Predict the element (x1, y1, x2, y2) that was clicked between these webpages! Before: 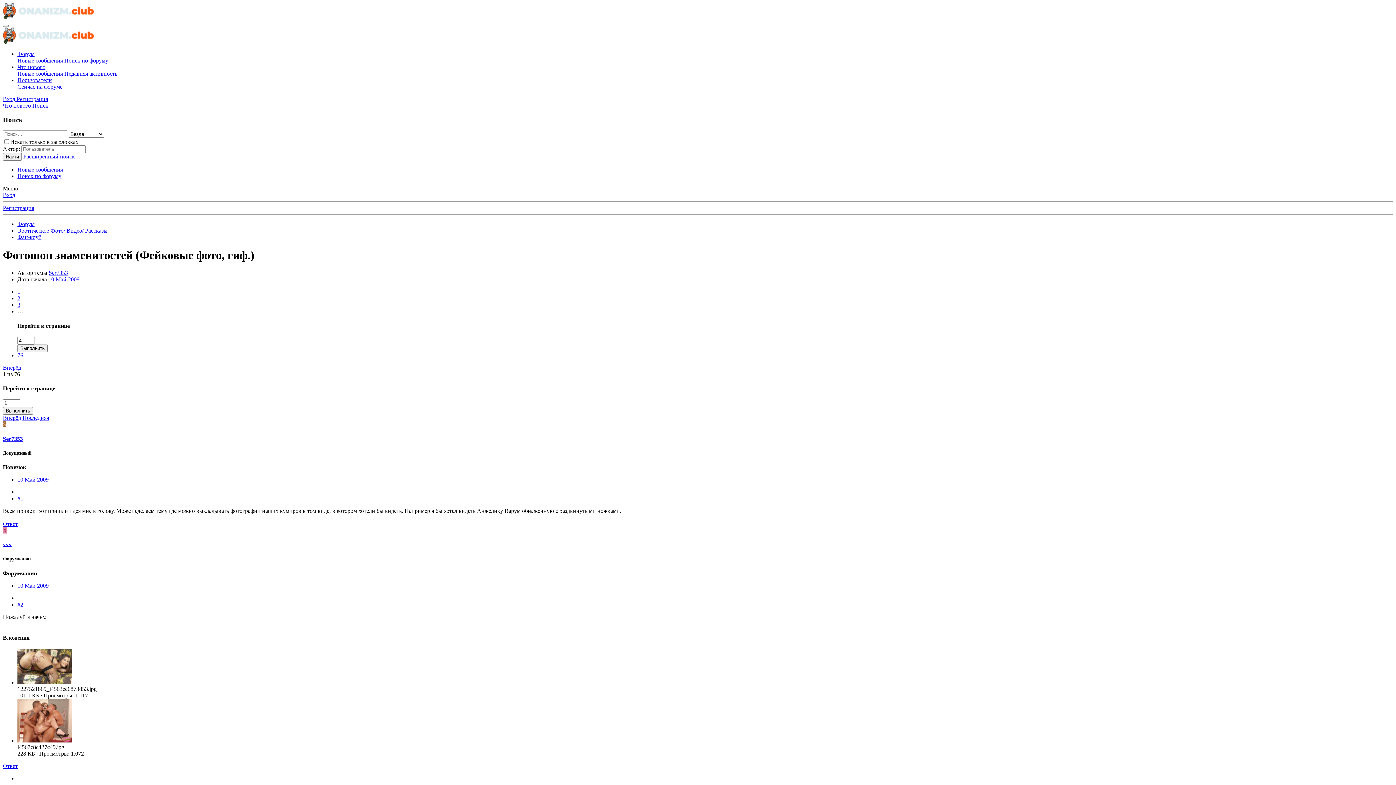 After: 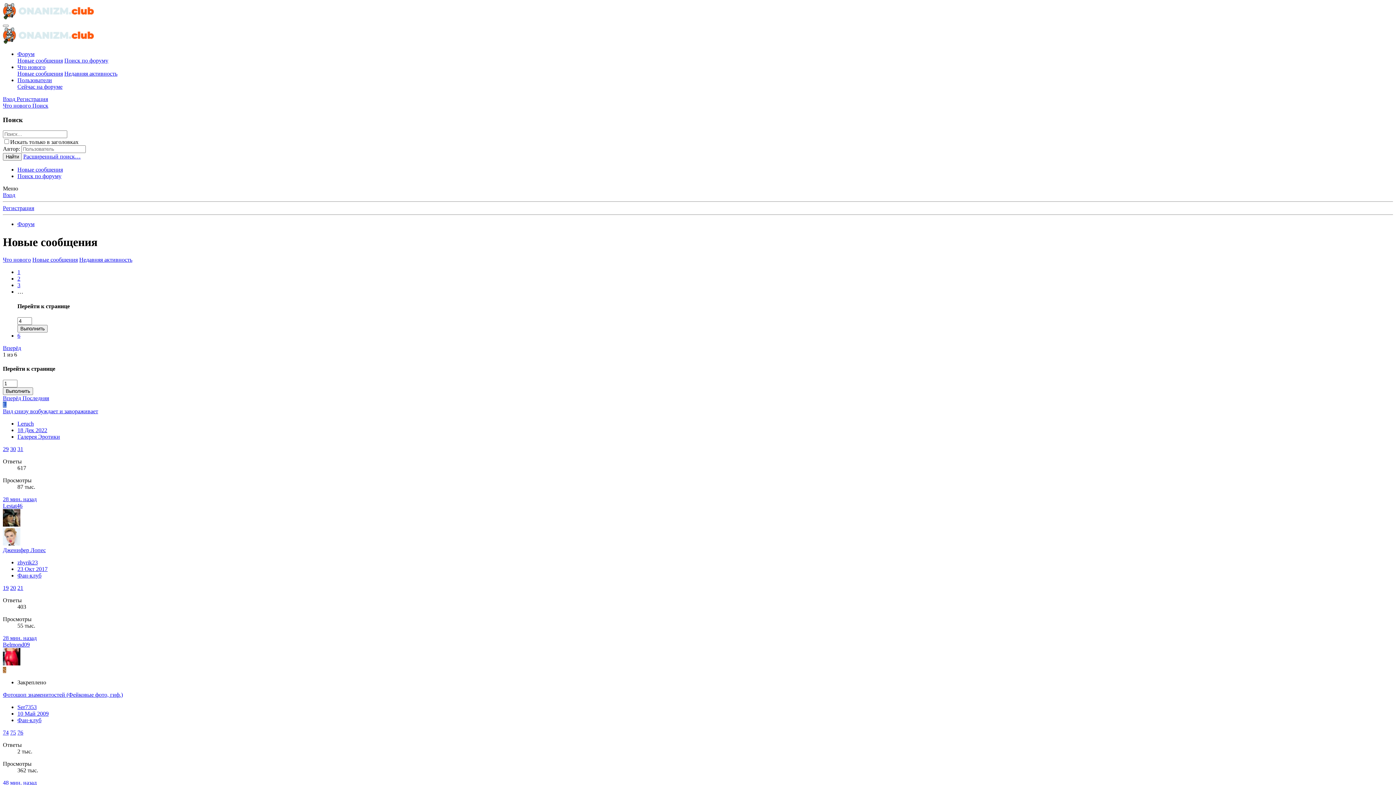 Action: label: Новые сообщения bbox: (17, 166, 62, 172)